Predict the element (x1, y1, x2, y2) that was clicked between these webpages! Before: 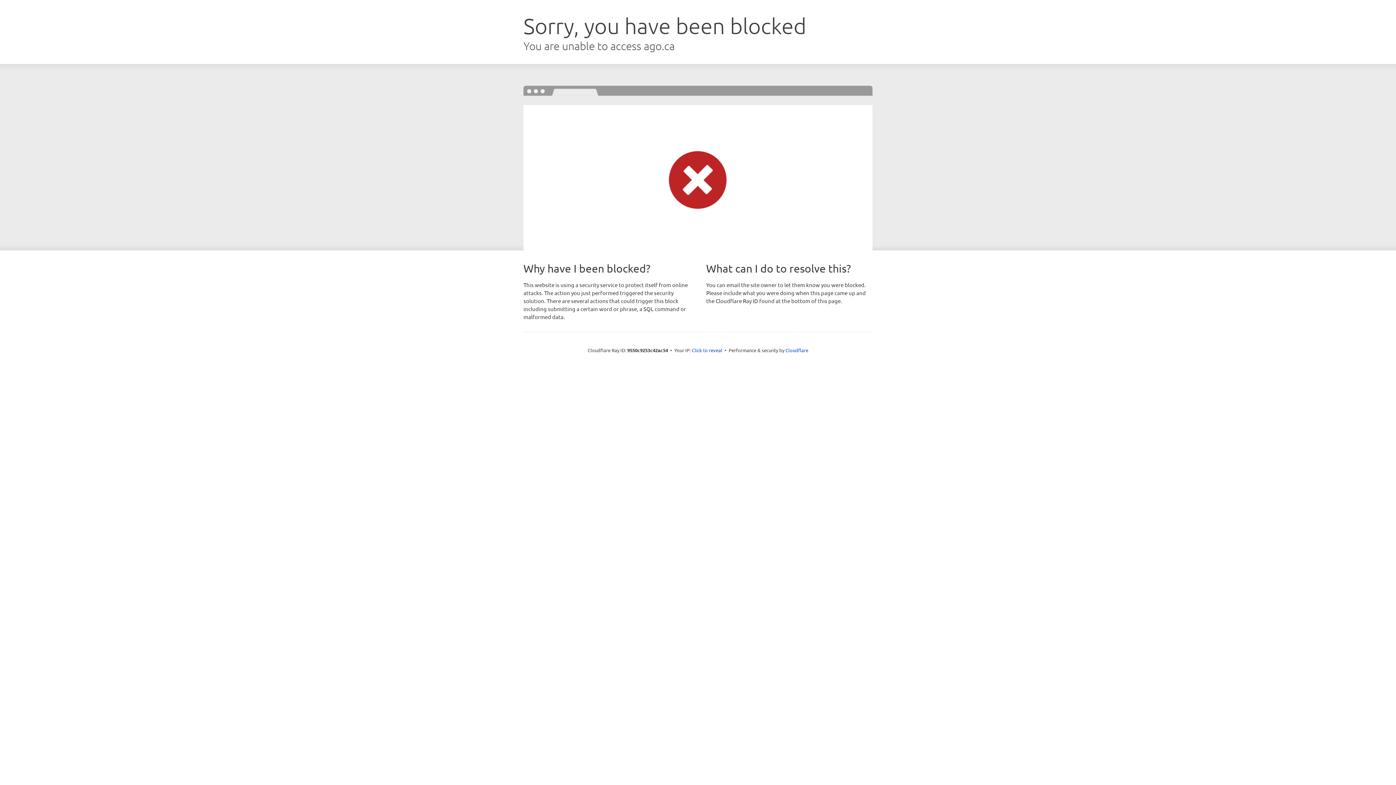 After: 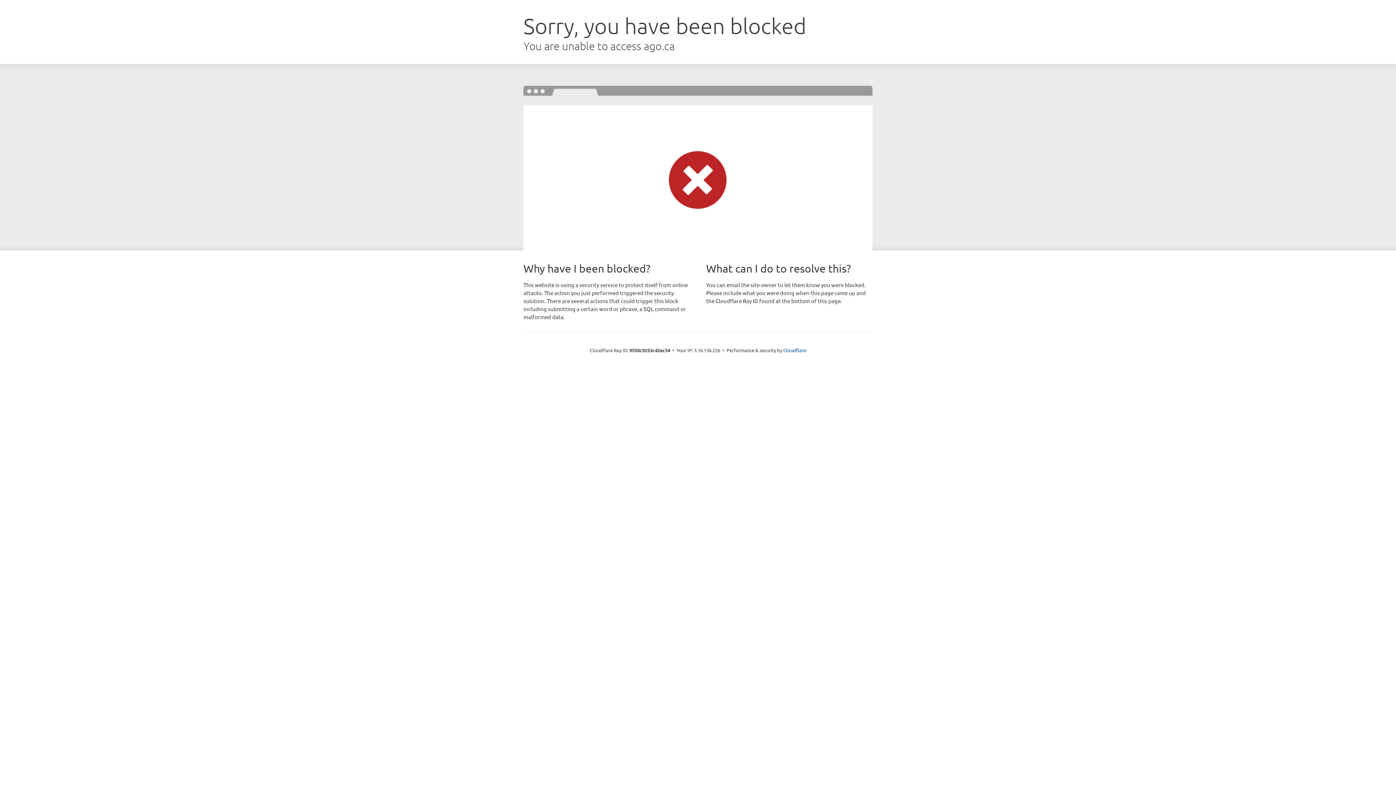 Action: bbox: (692, 346, 722, 353) label: Click to reveal